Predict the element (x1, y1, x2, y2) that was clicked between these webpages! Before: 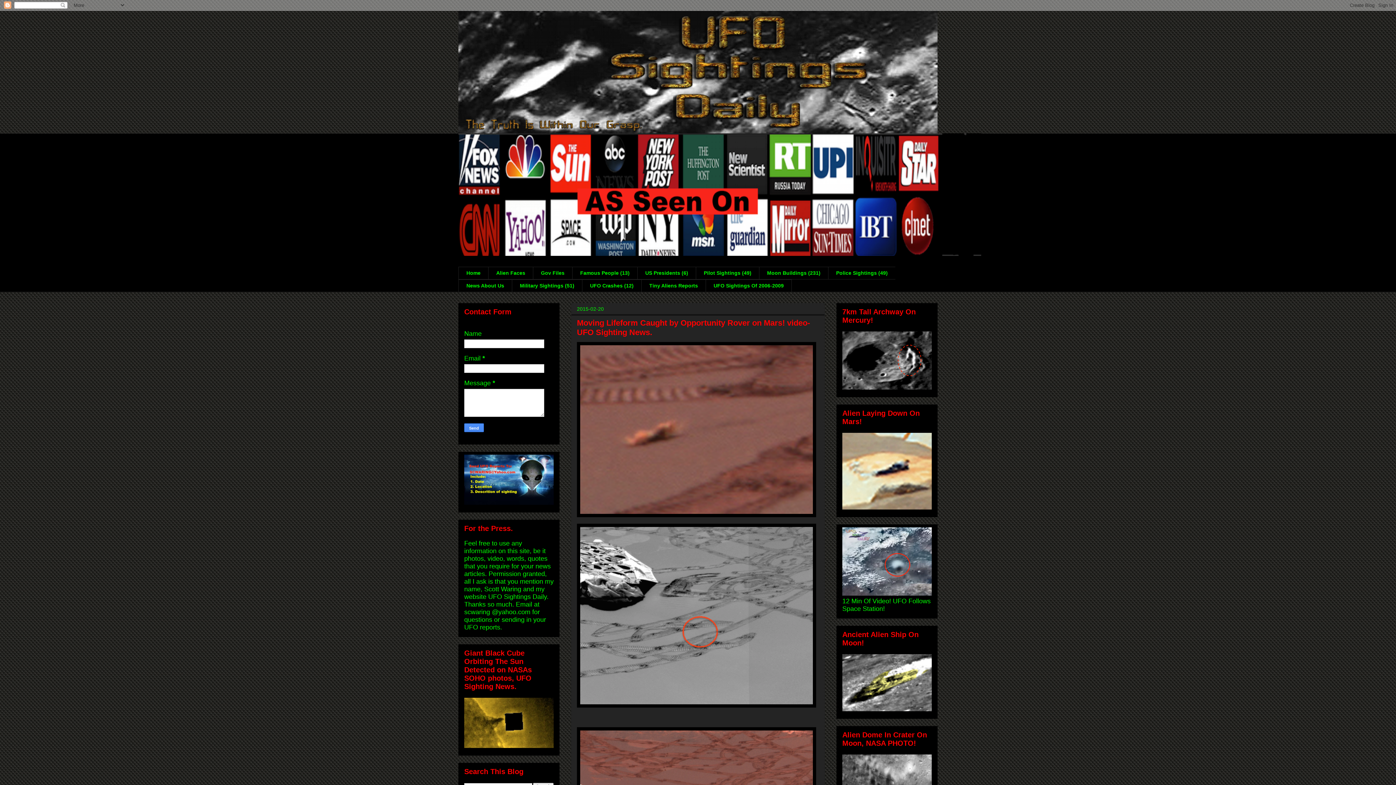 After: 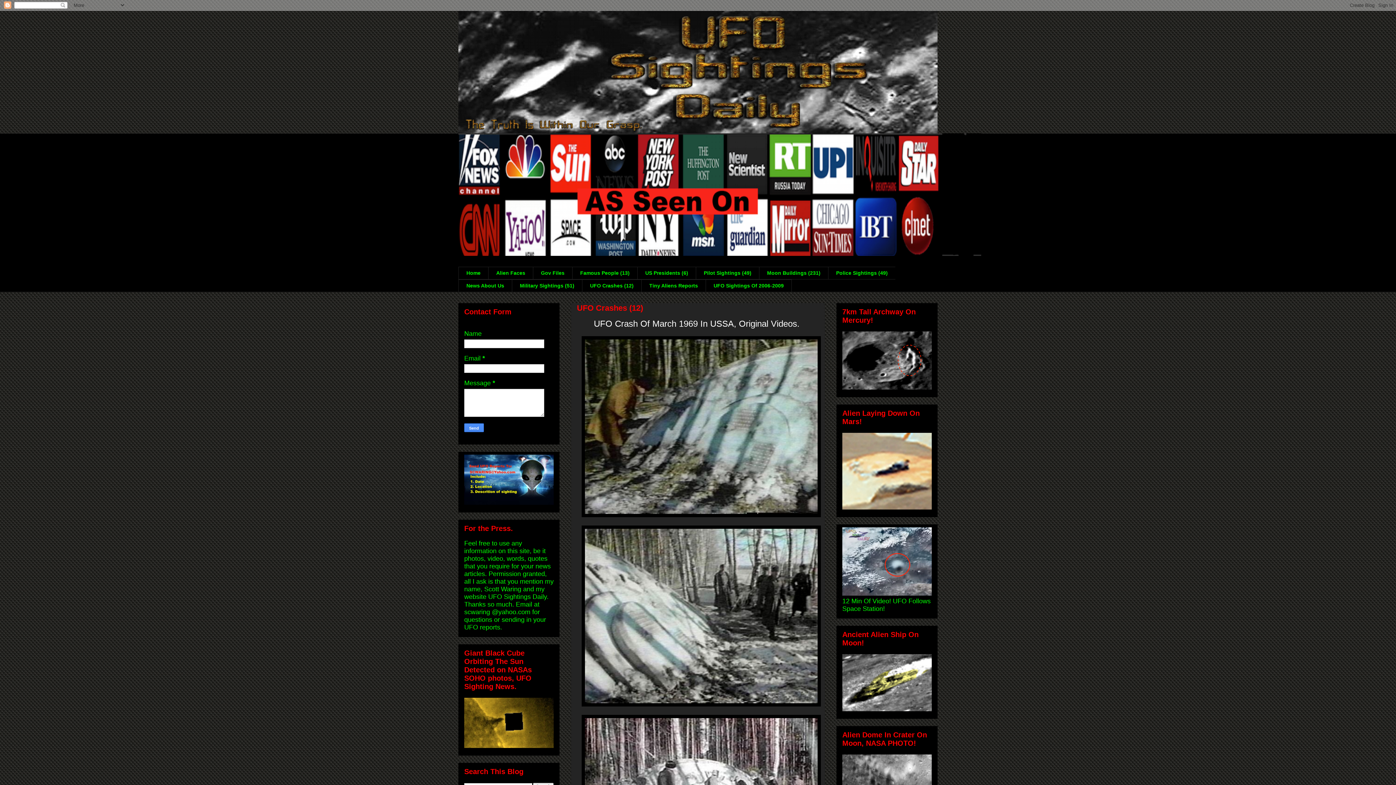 Action: label: UFO Crashes (12) bbox: (582, 279, 641, 292)